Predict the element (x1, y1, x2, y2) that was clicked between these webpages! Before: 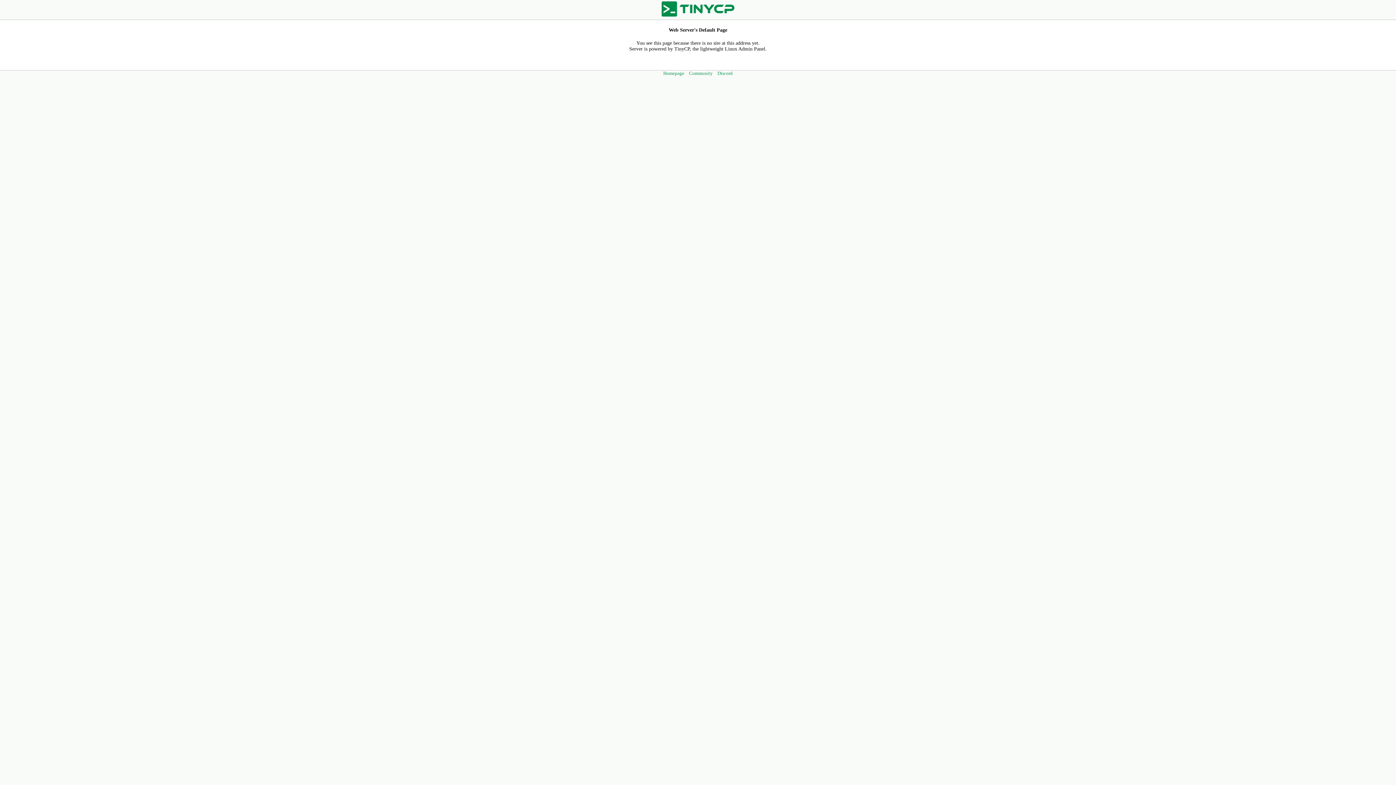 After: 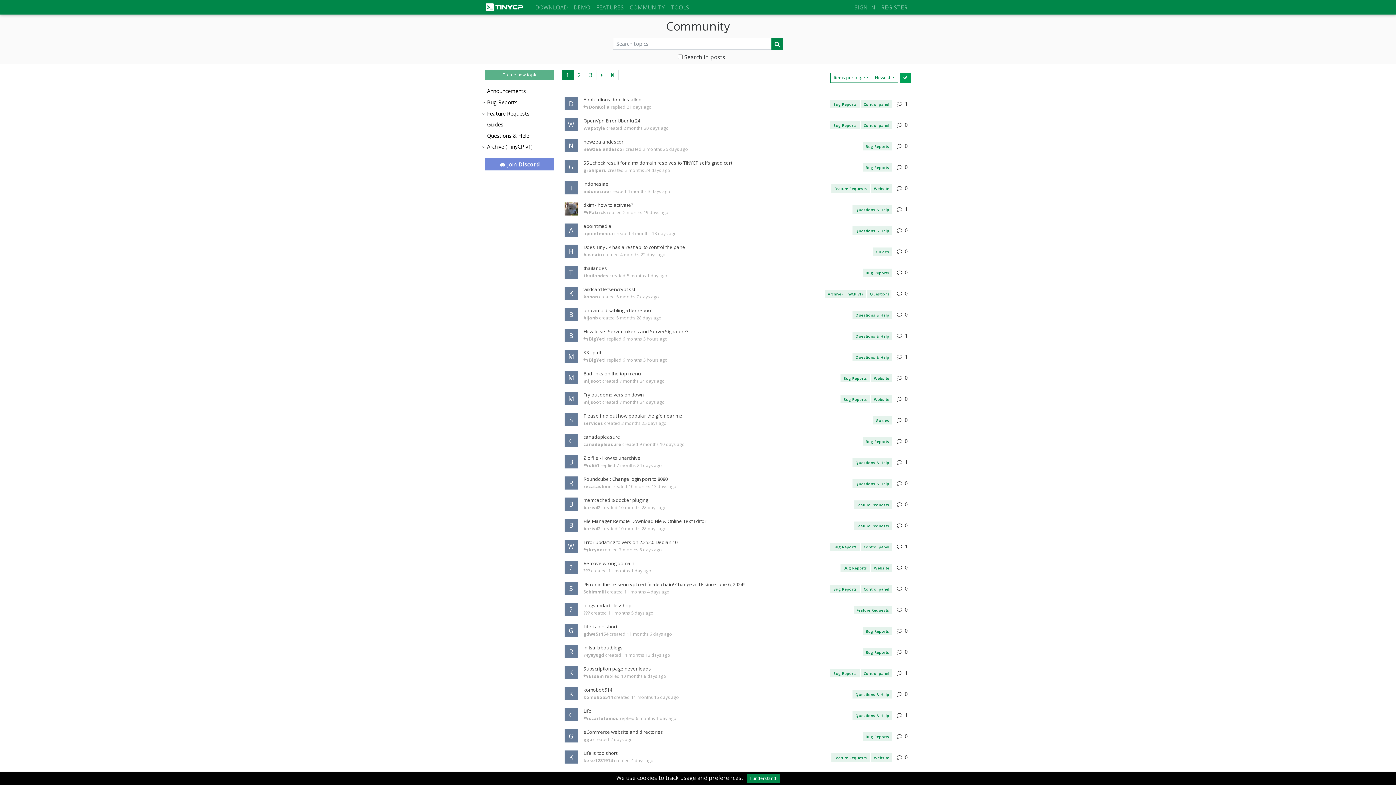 Action: bbox: (687, 68, 714, 77) label: Community